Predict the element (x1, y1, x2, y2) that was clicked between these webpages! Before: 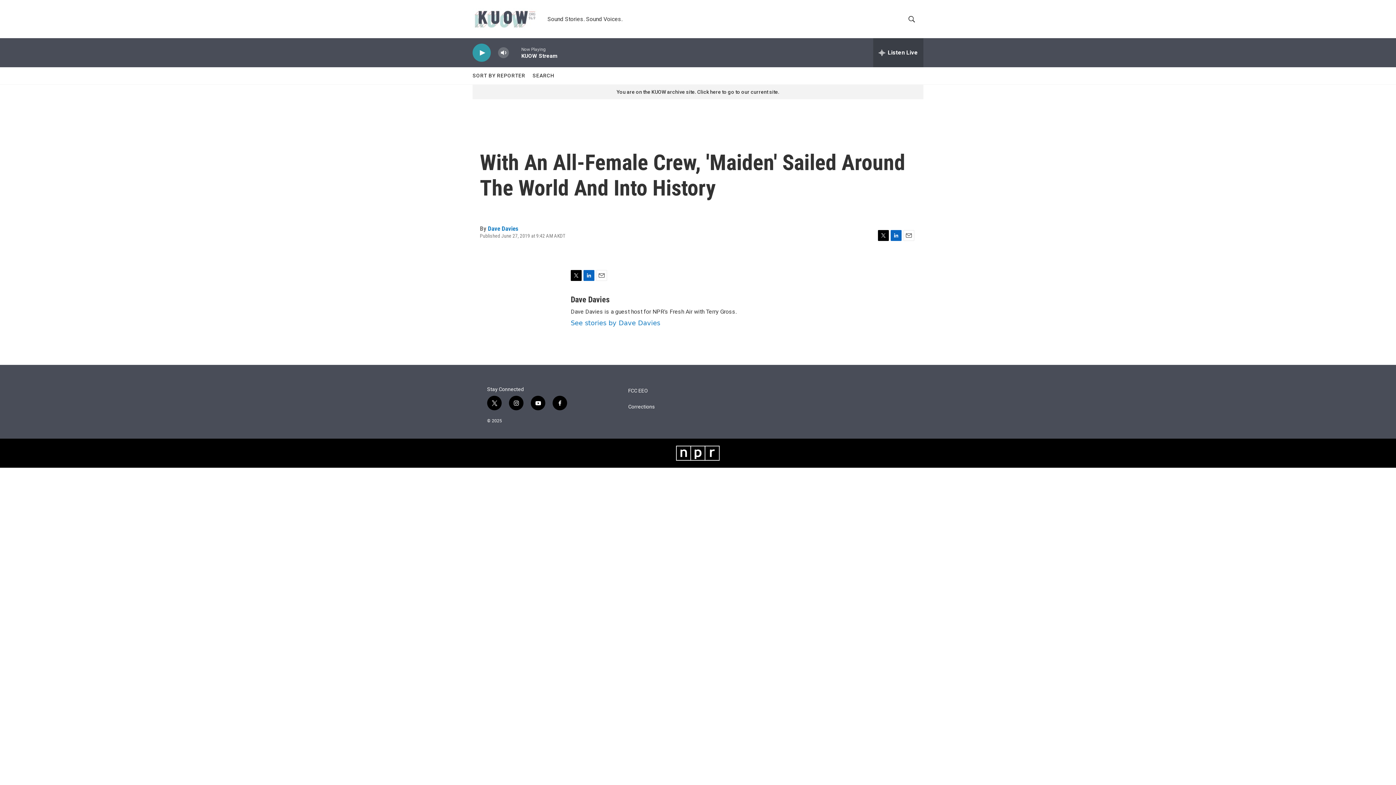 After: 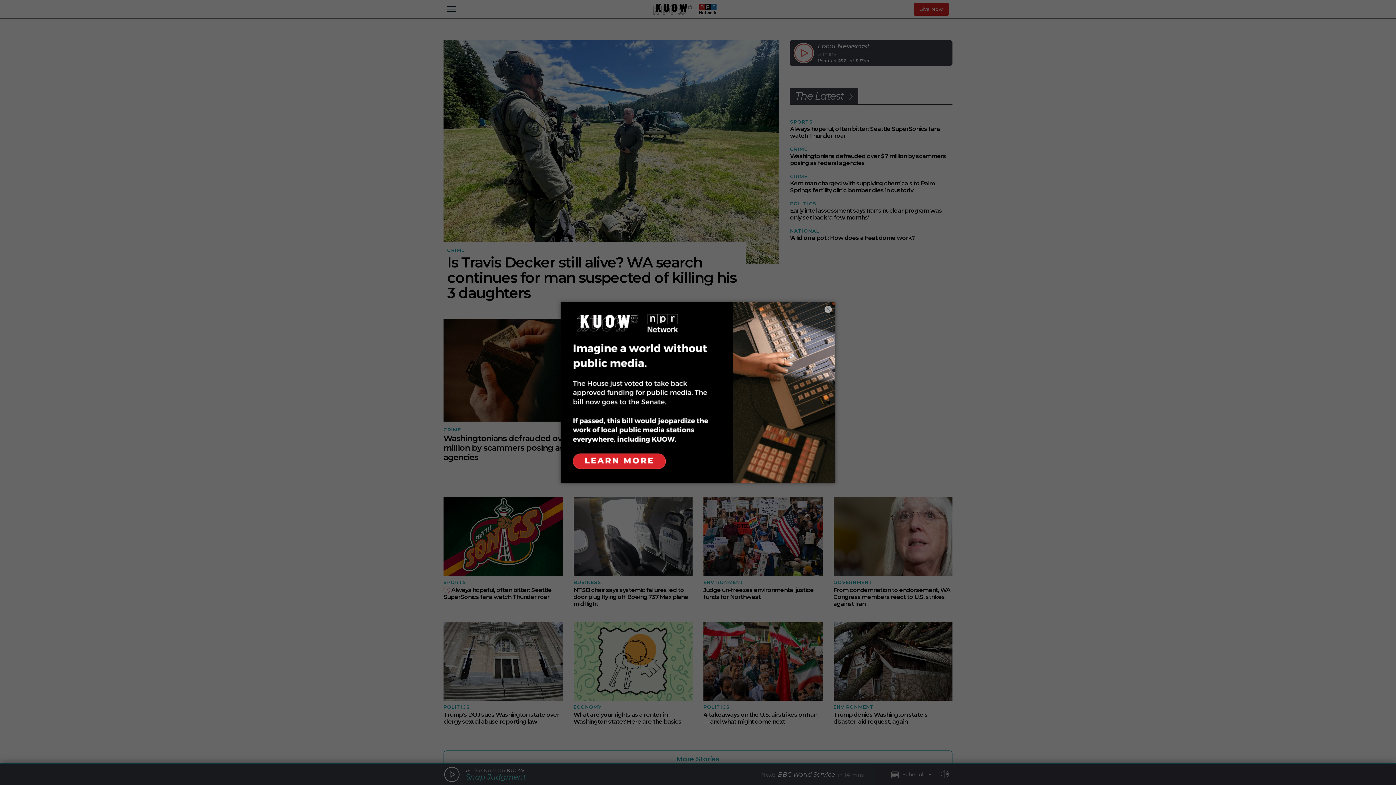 Action: label: You are on the KUOW archive site. Click here to go to our current site. bbox: (616, 89, 779, 94)